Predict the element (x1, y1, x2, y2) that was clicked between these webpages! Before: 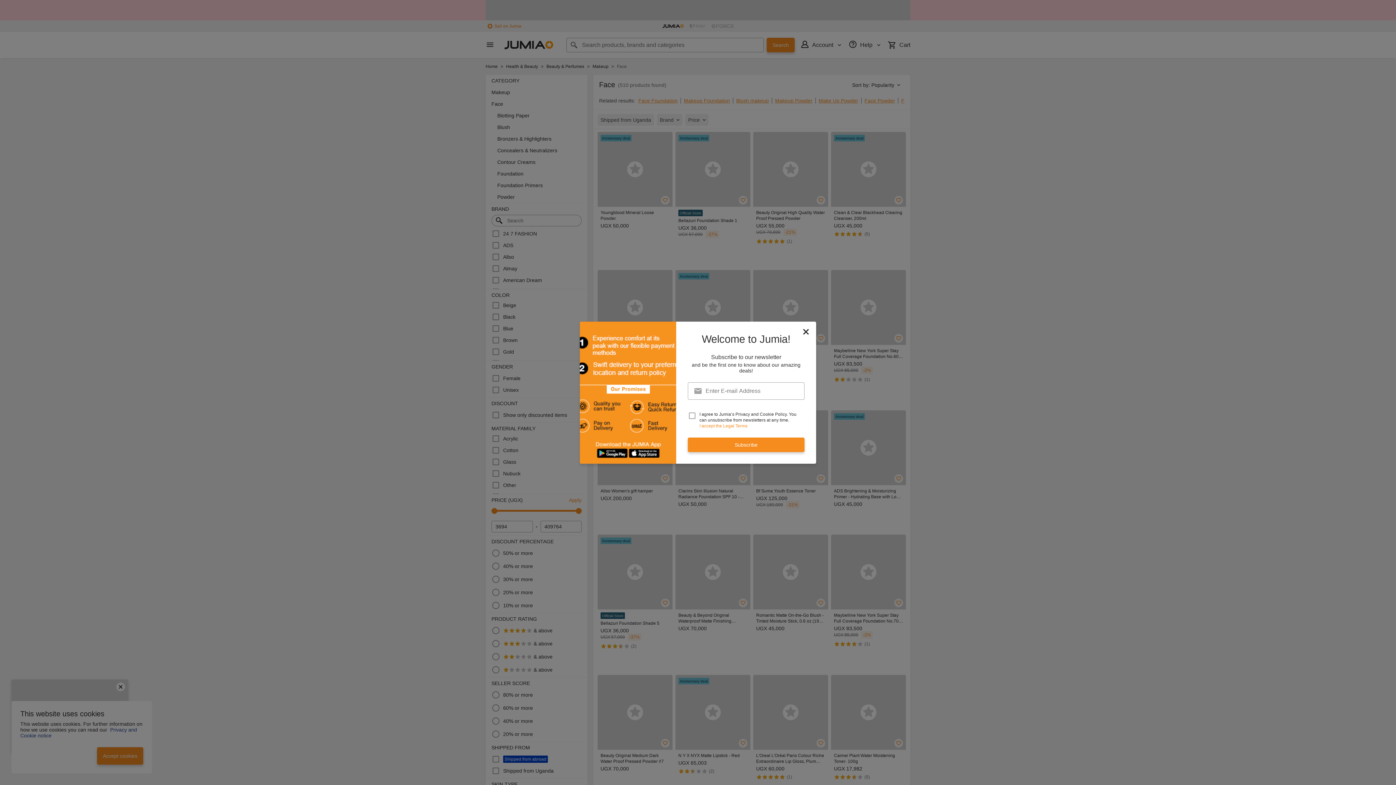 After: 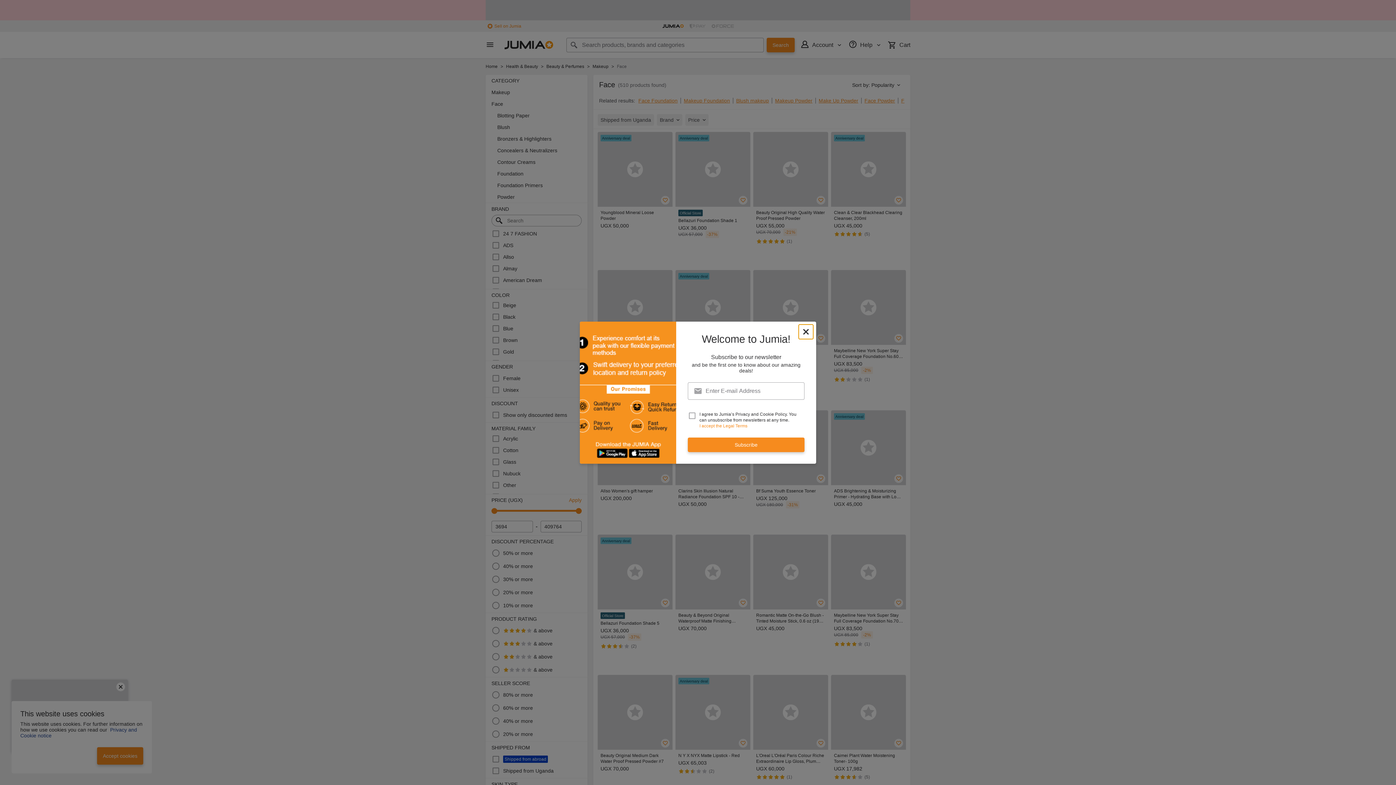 Action: bbox: (798, 324, 813, 339) label: newsletter_popup_close-cta